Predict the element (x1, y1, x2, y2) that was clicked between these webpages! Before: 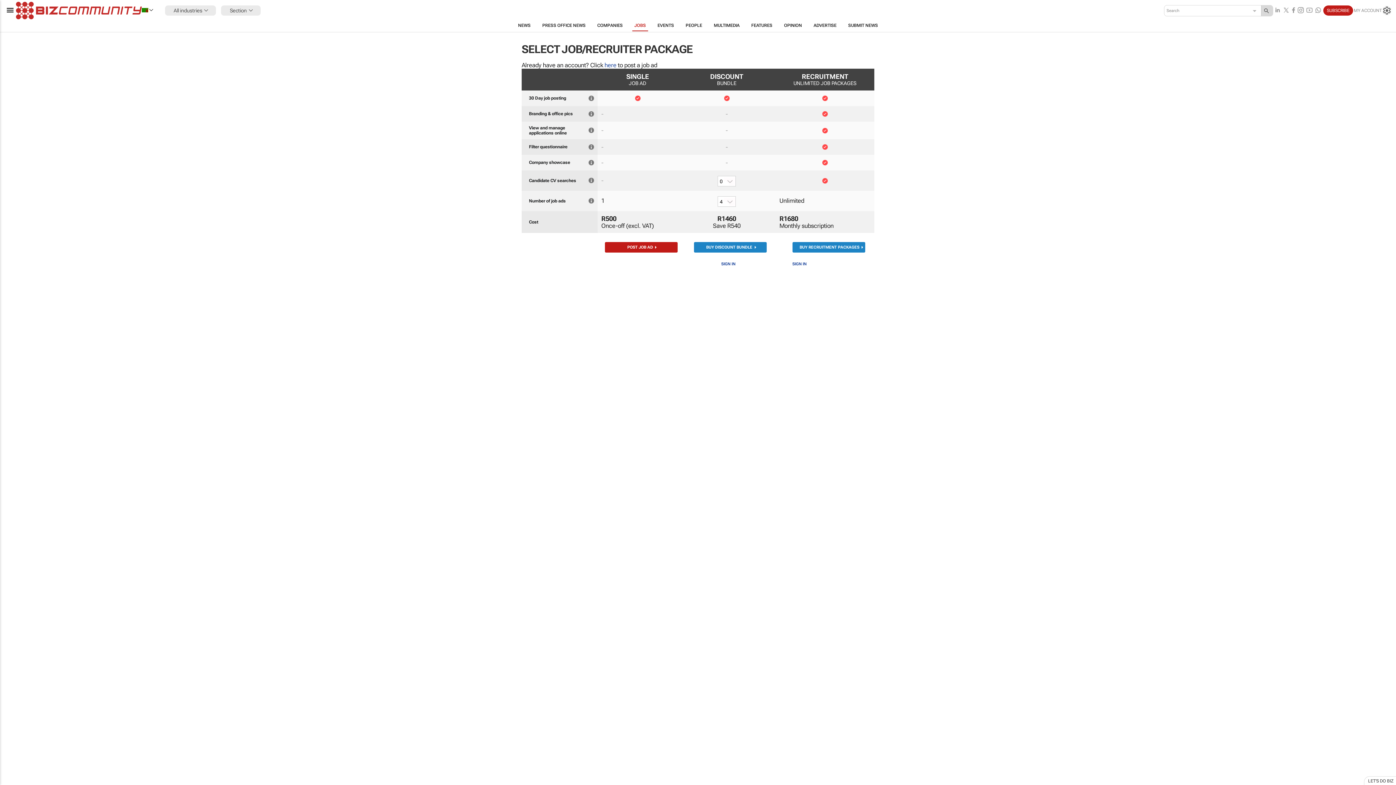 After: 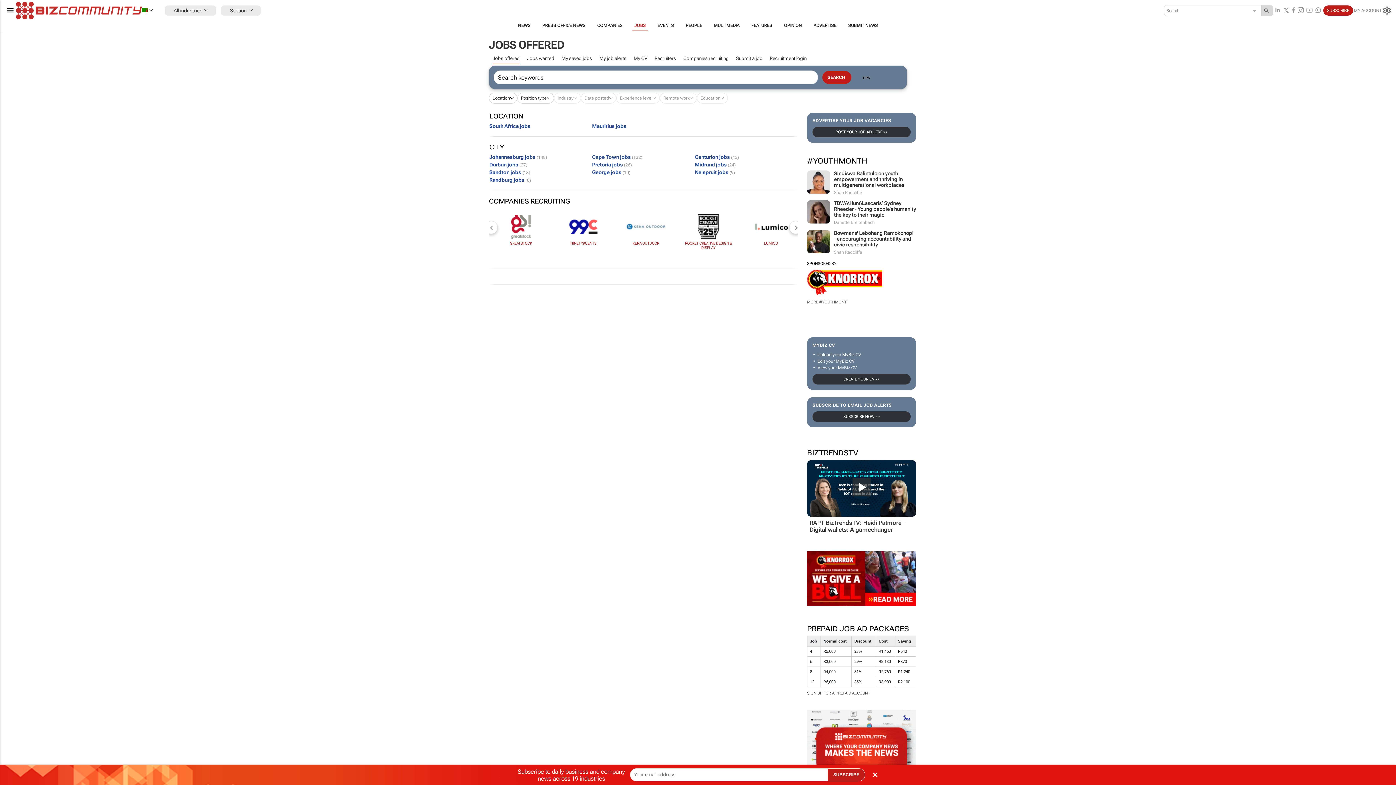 Action: bbox: (628, 19, 651, 31) label: JOBS